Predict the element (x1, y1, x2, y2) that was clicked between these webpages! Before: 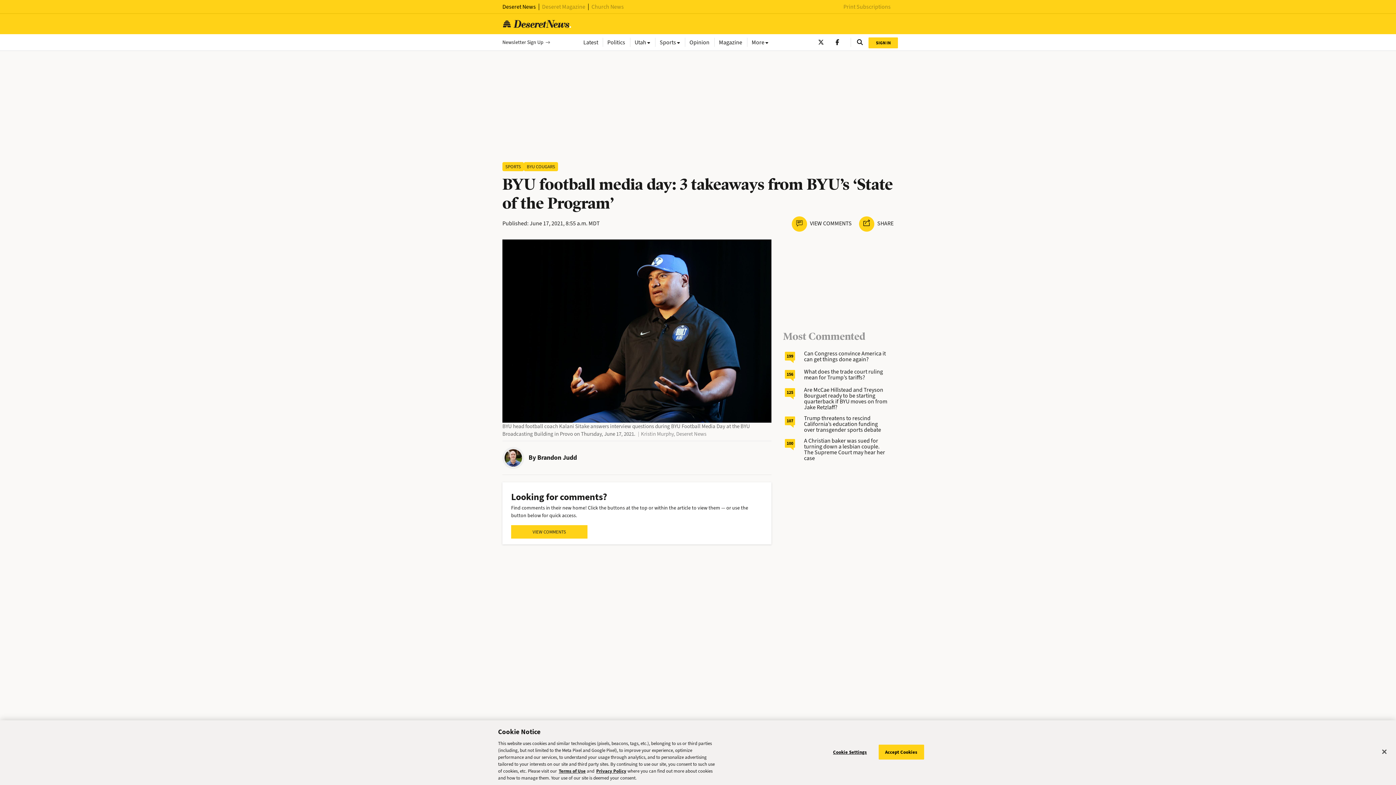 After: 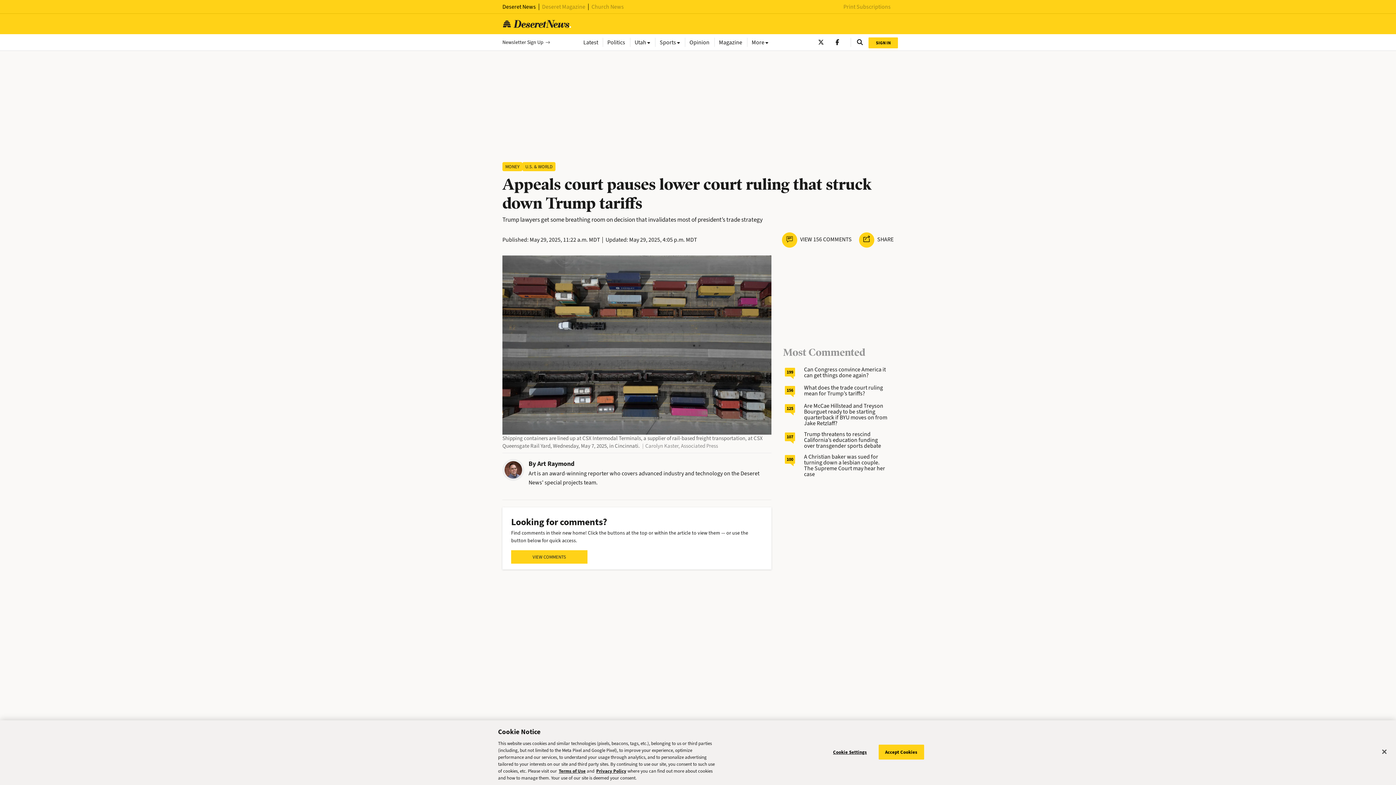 Action: label: 156 bbox: (785, 370, 795, 378)